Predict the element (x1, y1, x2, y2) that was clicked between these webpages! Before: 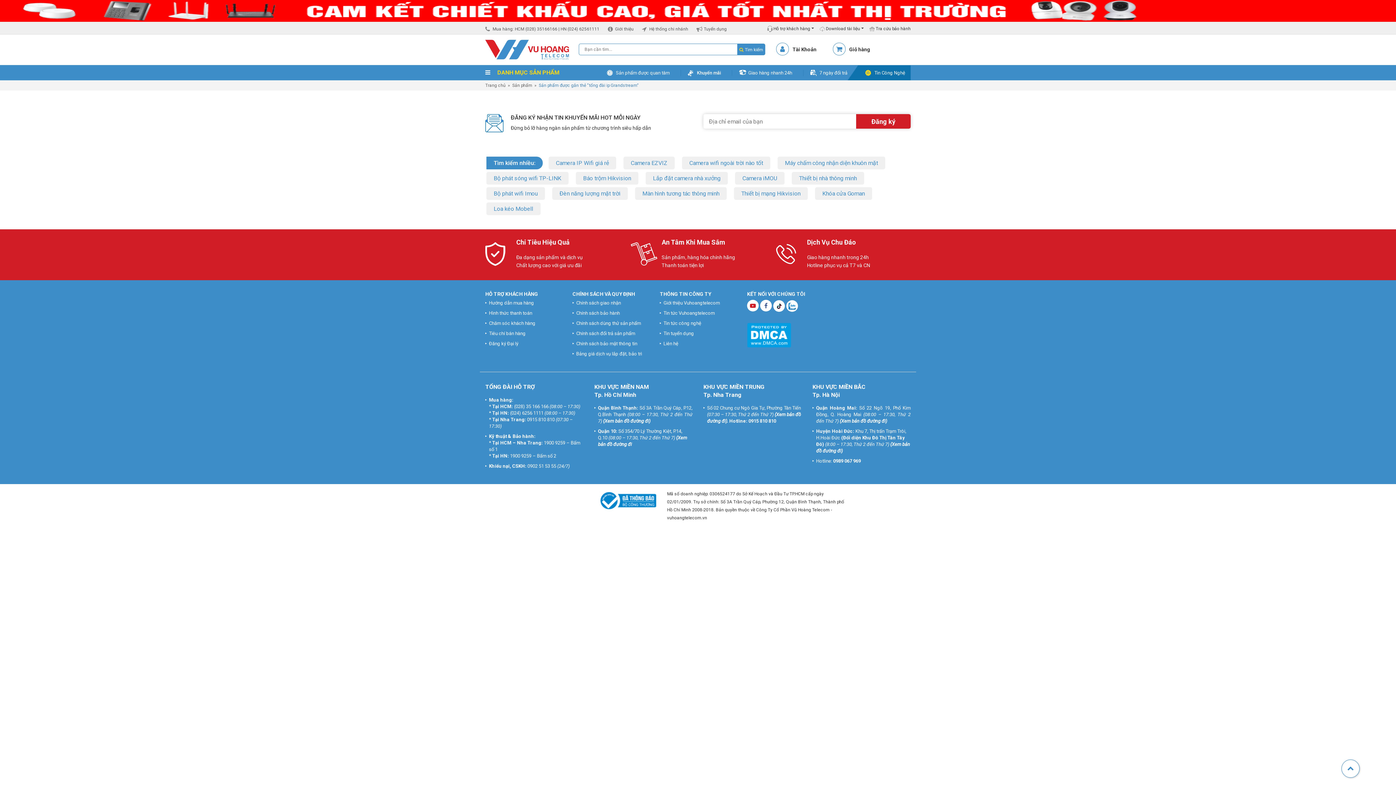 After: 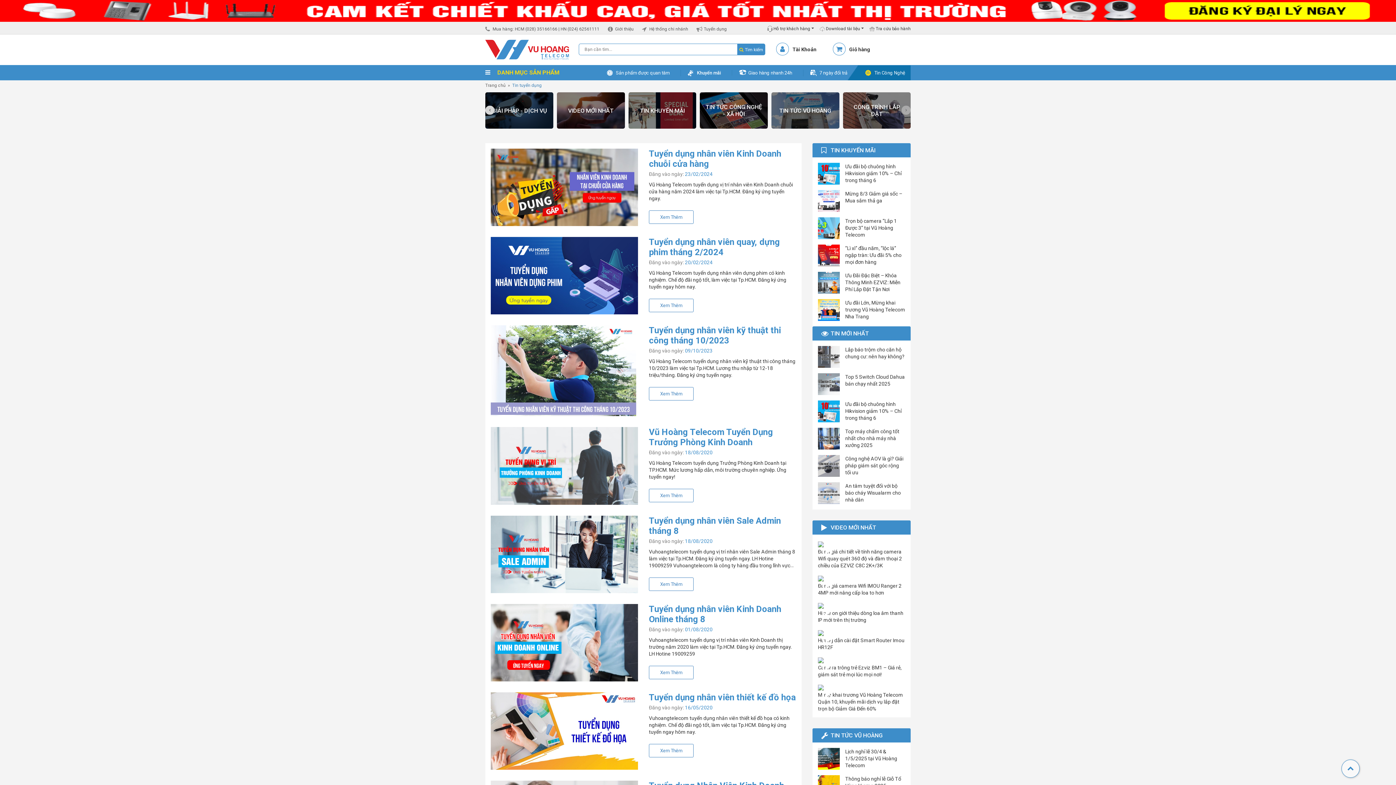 Action: label: Tin tuyển dụng bbox: (663, 330, 694, 336)